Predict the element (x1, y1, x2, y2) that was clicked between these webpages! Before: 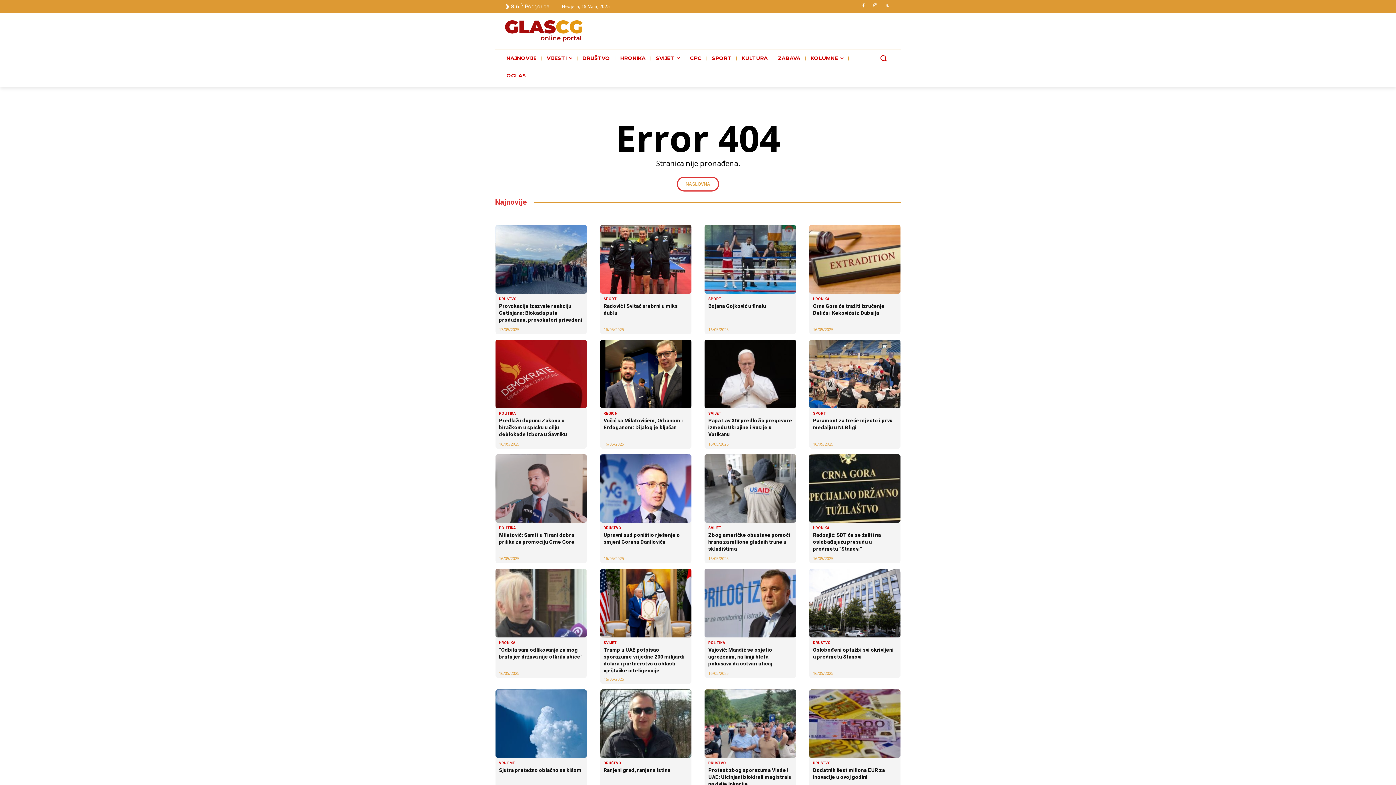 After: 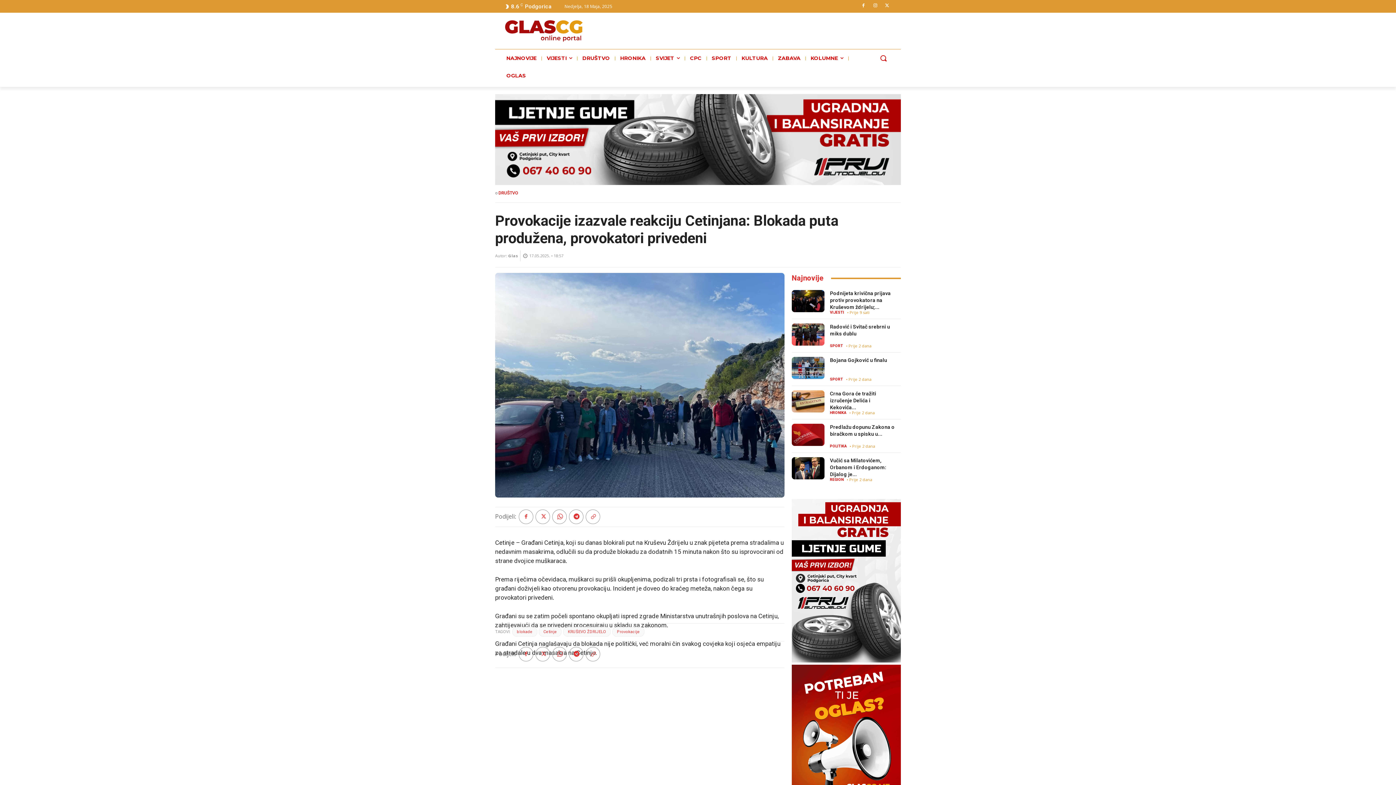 Action: label: Provokacije izazvale reakciju Cetinjana: Blokada puta produžena, provokatori privedeni bbox: (499, 303, 582, 322)